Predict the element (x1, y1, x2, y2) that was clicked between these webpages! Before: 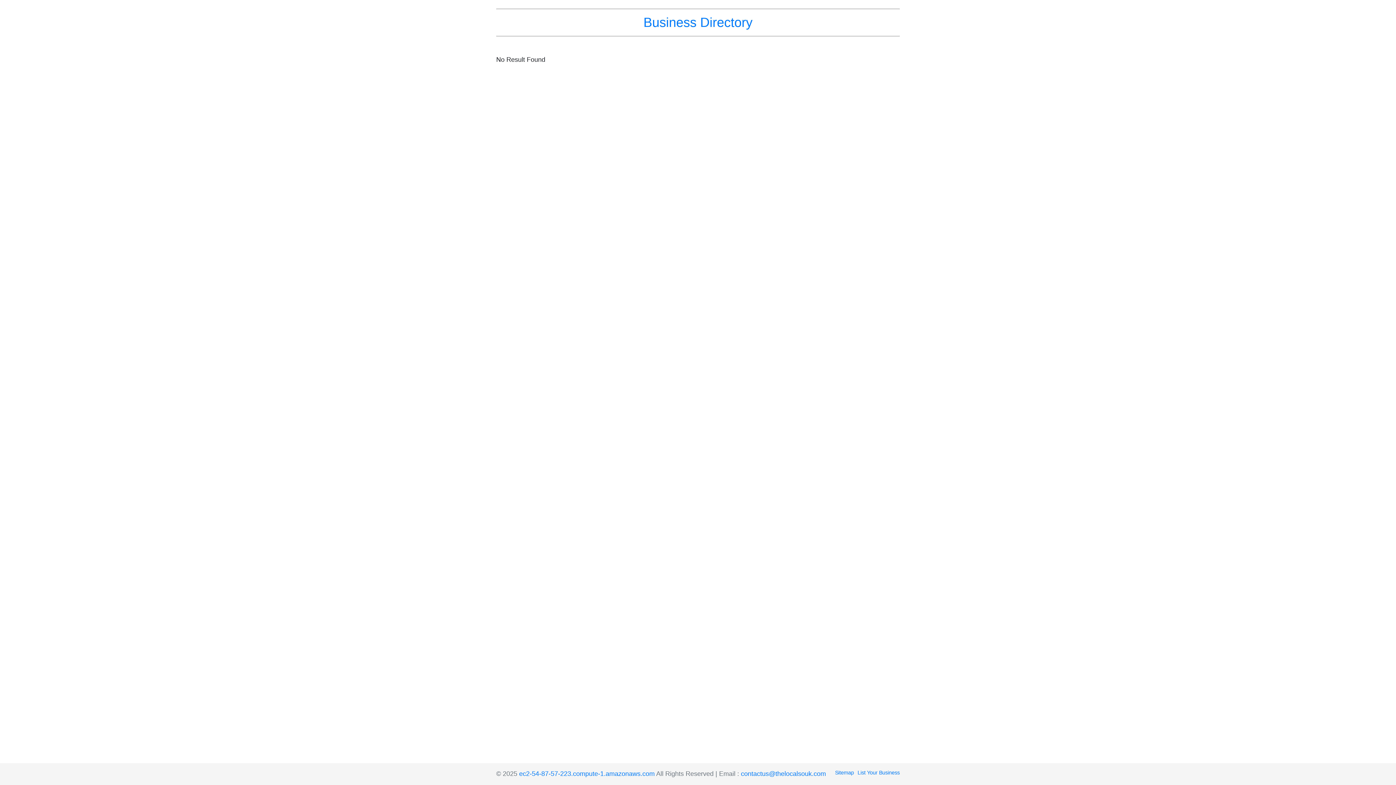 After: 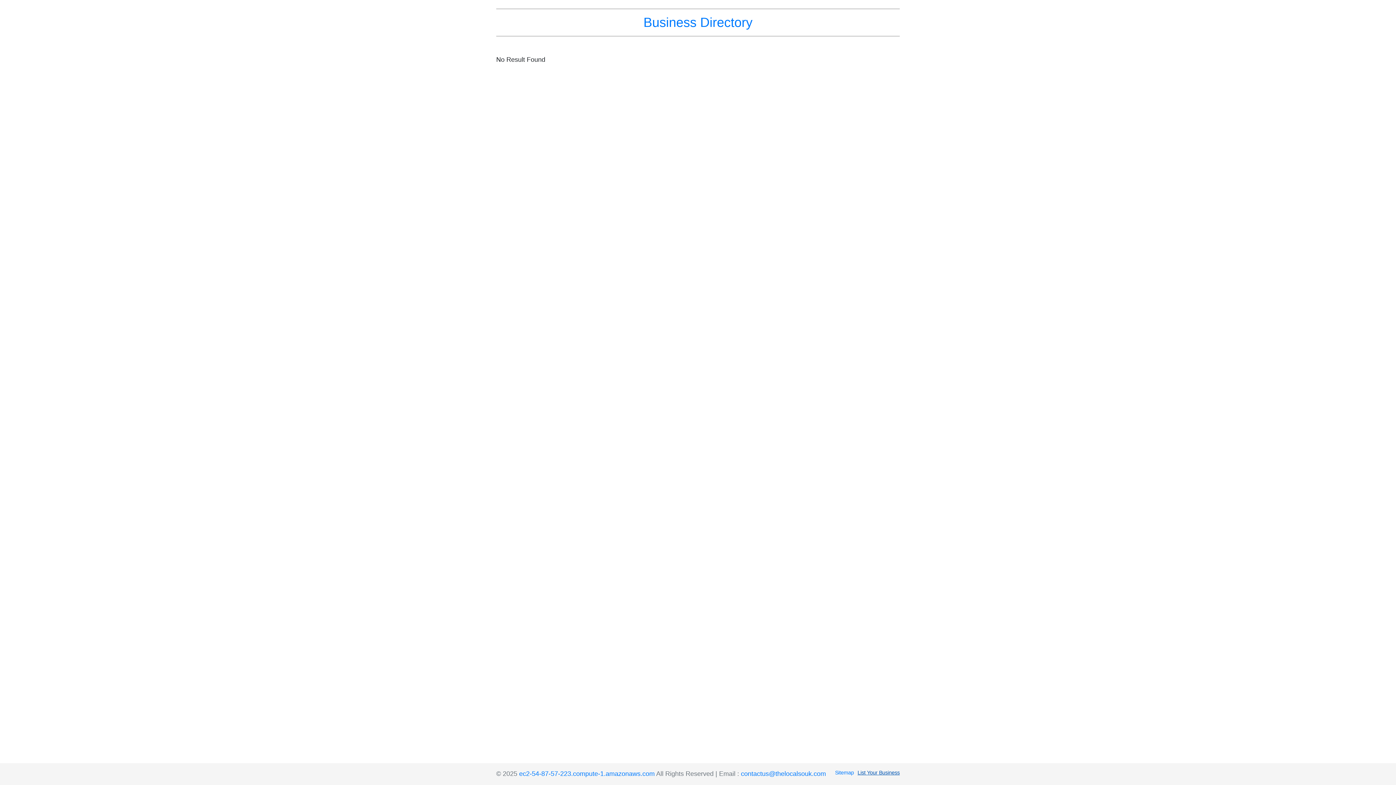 Action: bbox: (854, 769, 900, 777) label: List Your Business